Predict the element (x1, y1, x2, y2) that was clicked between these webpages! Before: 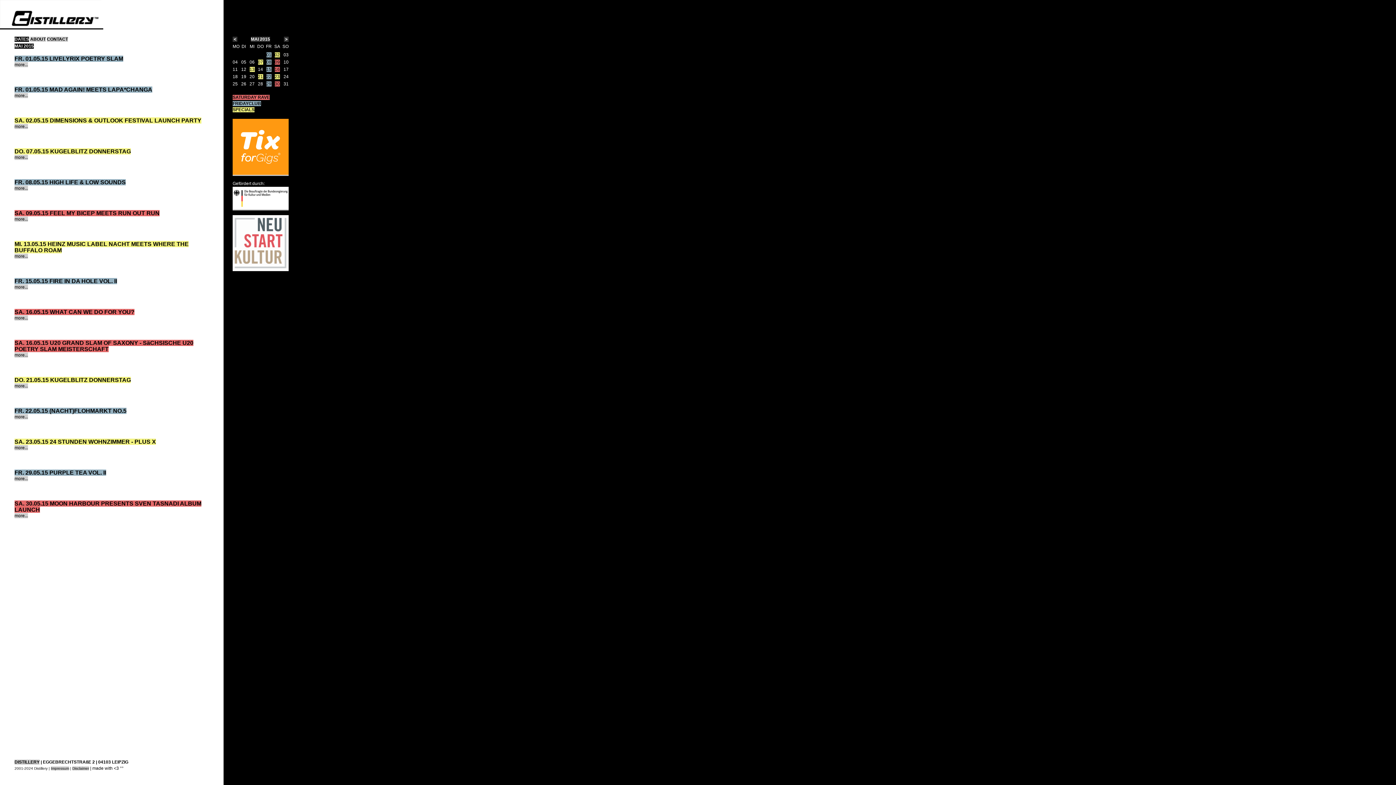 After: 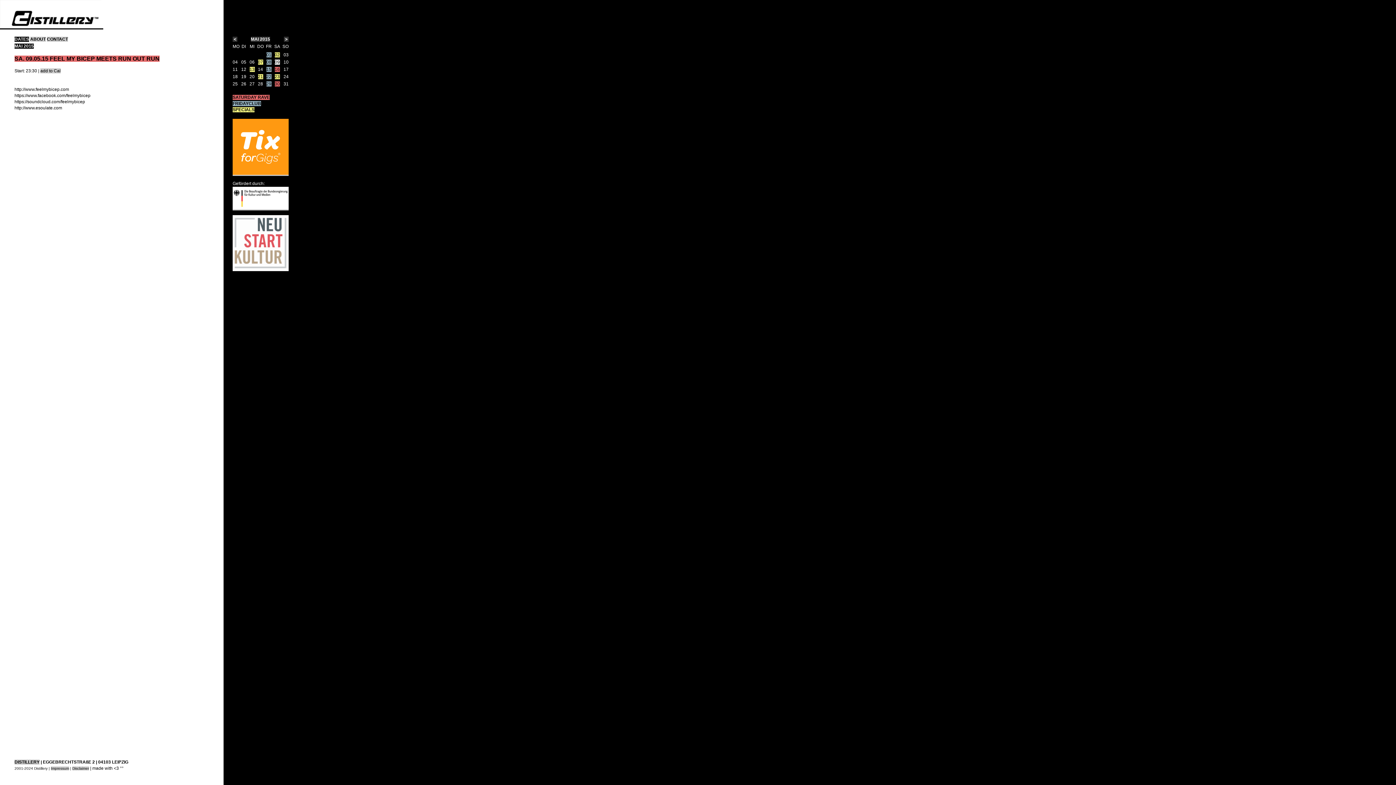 Action: label: 09 bbox: (274, 59, 279, 64)